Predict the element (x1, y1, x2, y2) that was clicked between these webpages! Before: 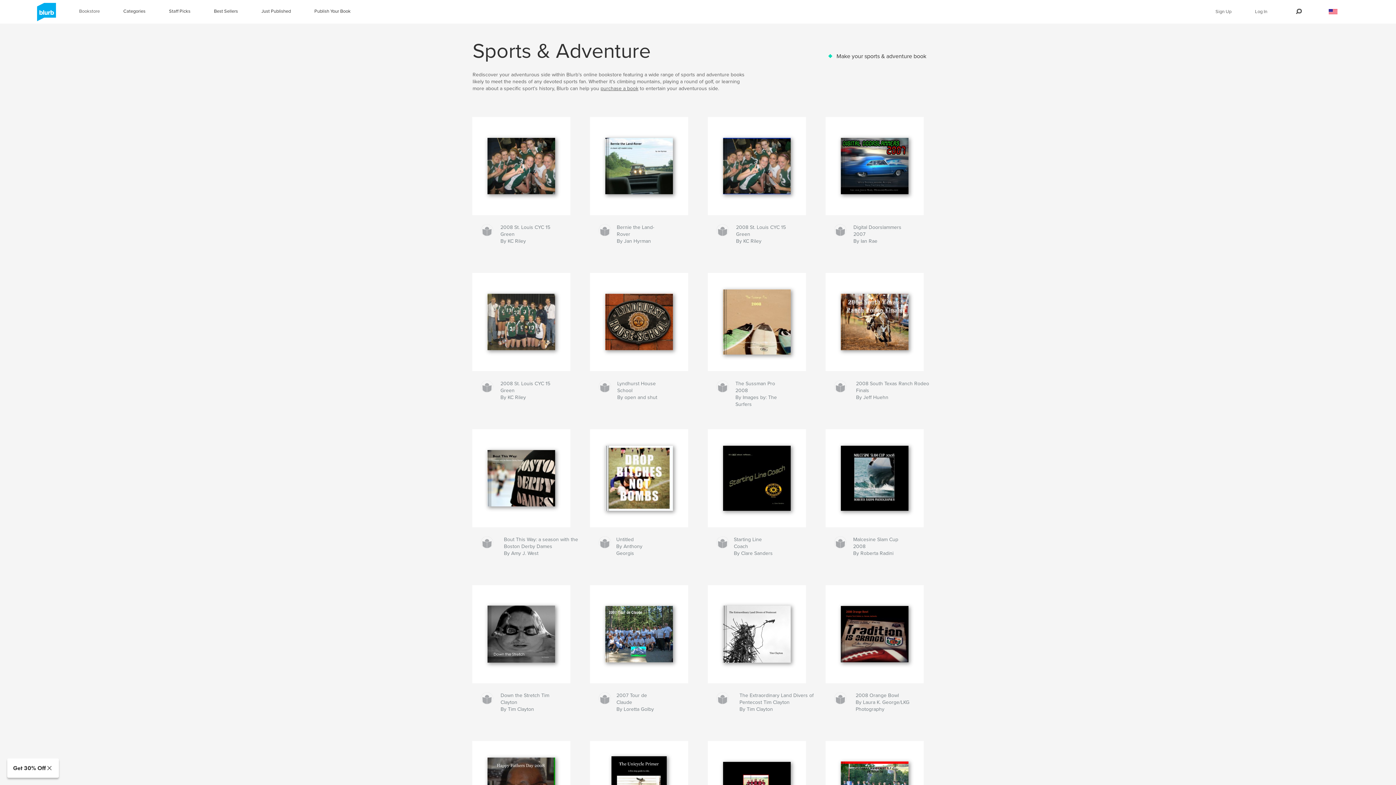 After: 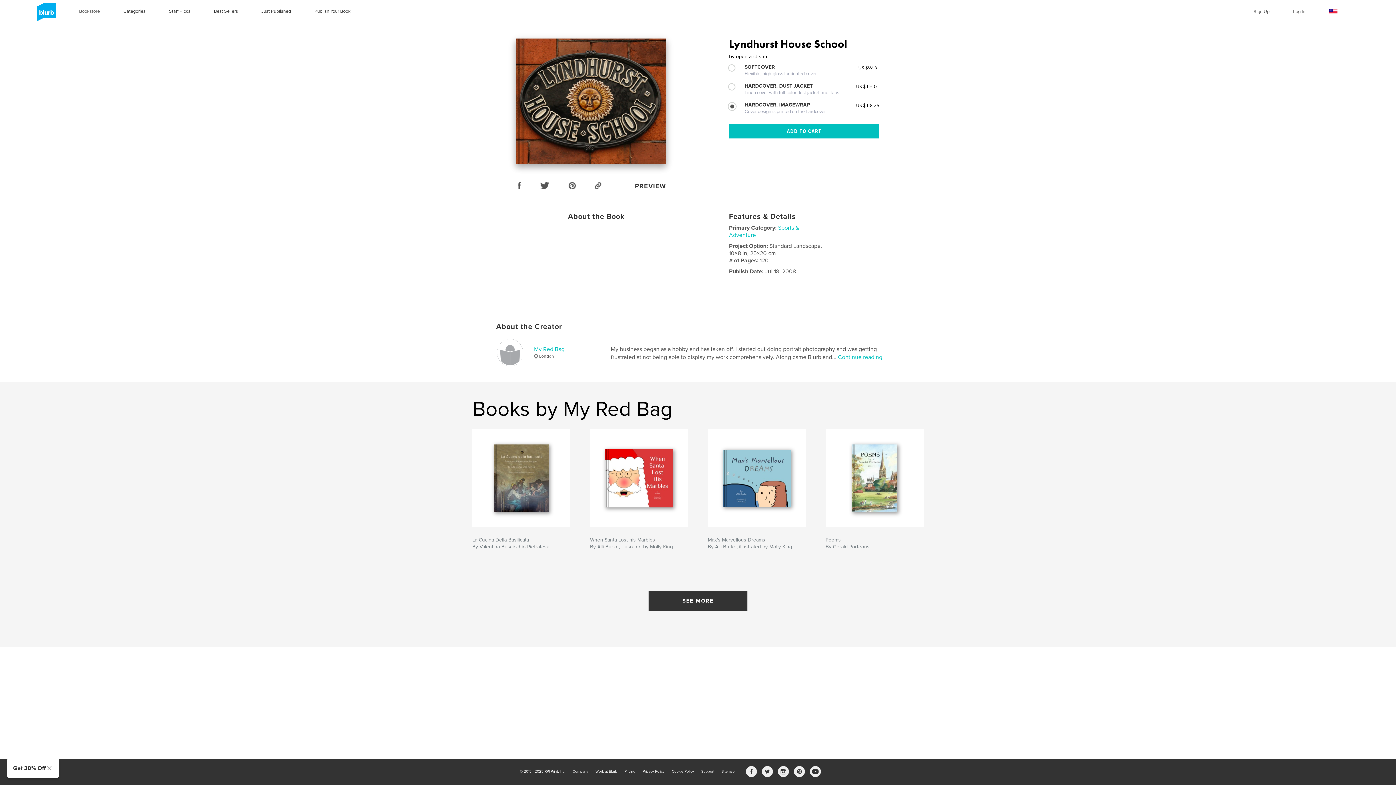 Action: bbox: (590, 273, 688, 371)